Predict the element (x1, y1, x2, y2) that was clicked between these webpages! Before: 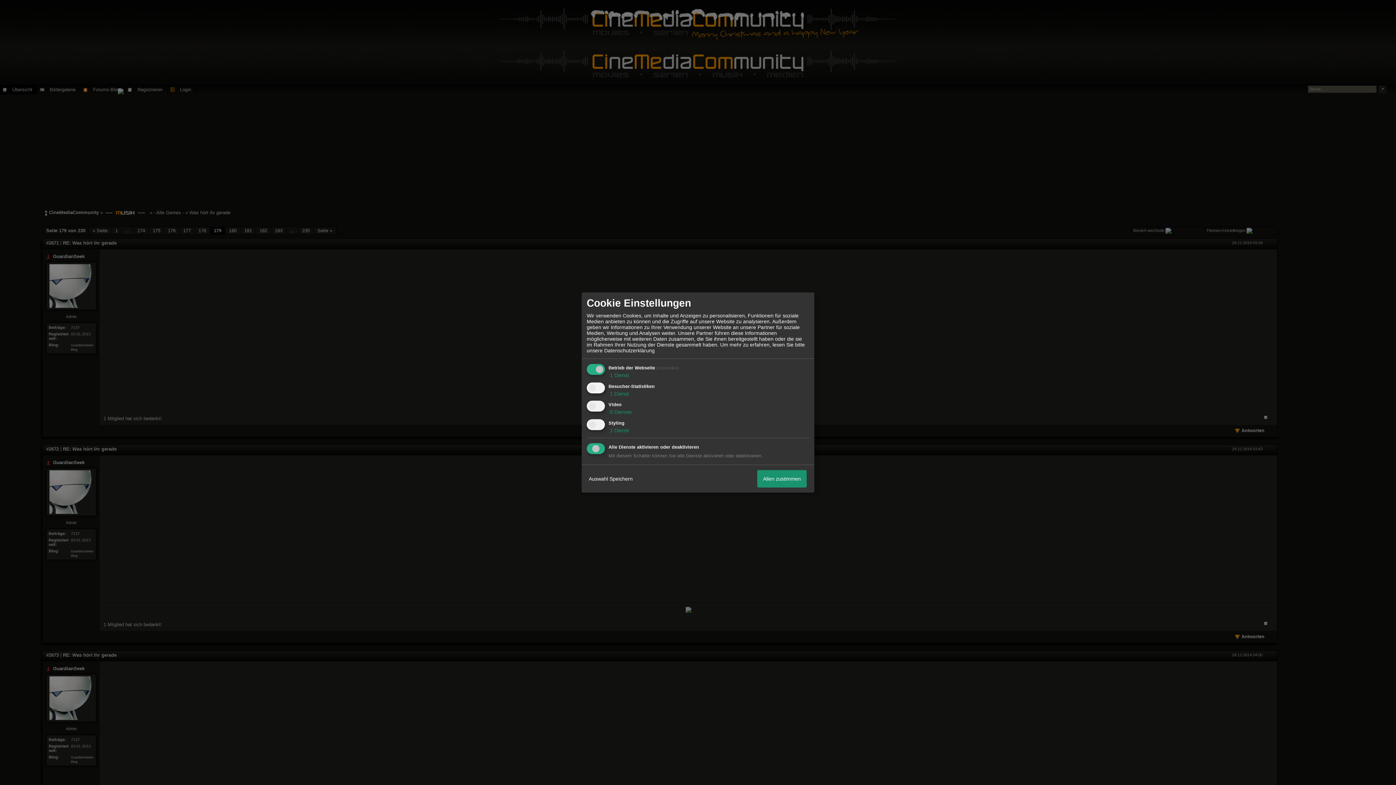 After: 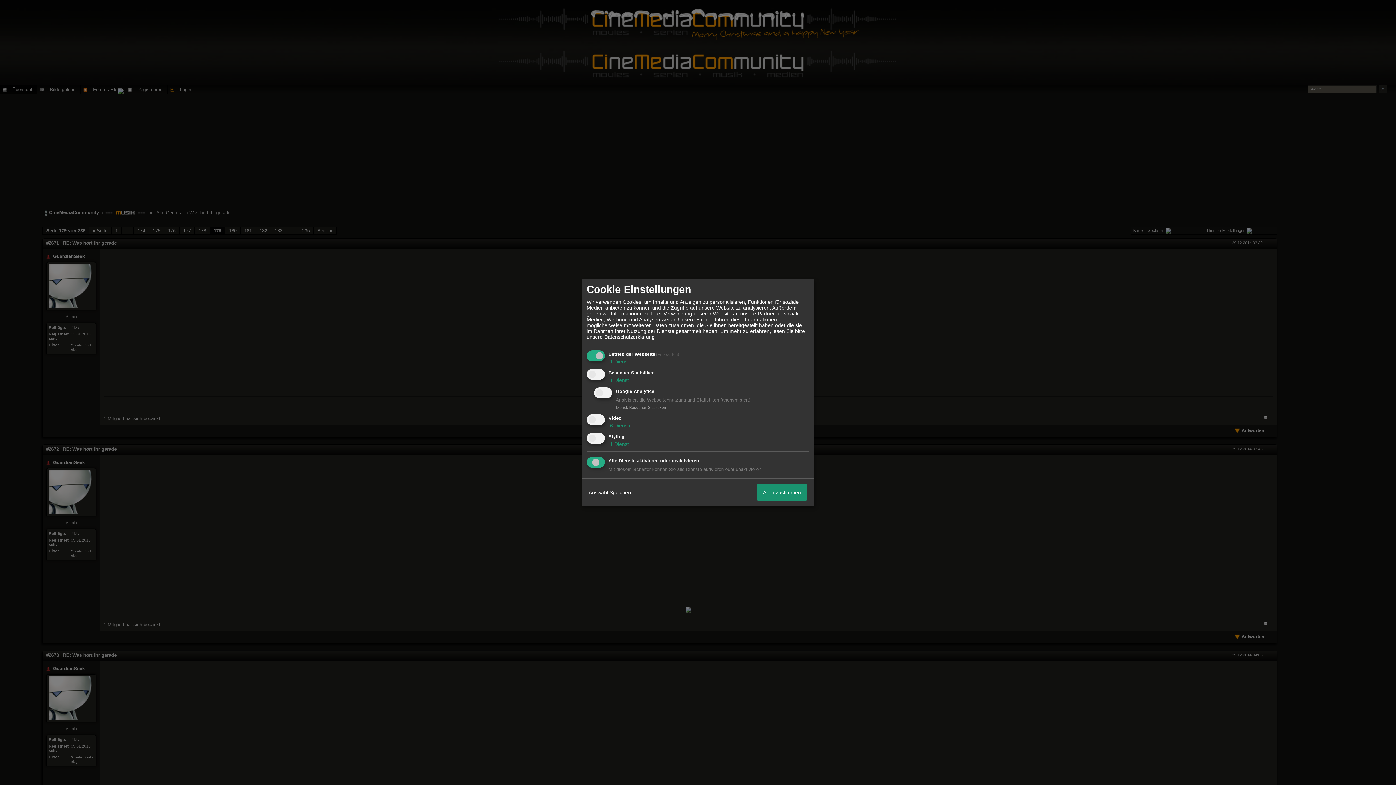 Action: bbox: (608, 390, 629, 396) label:  1 Dienst